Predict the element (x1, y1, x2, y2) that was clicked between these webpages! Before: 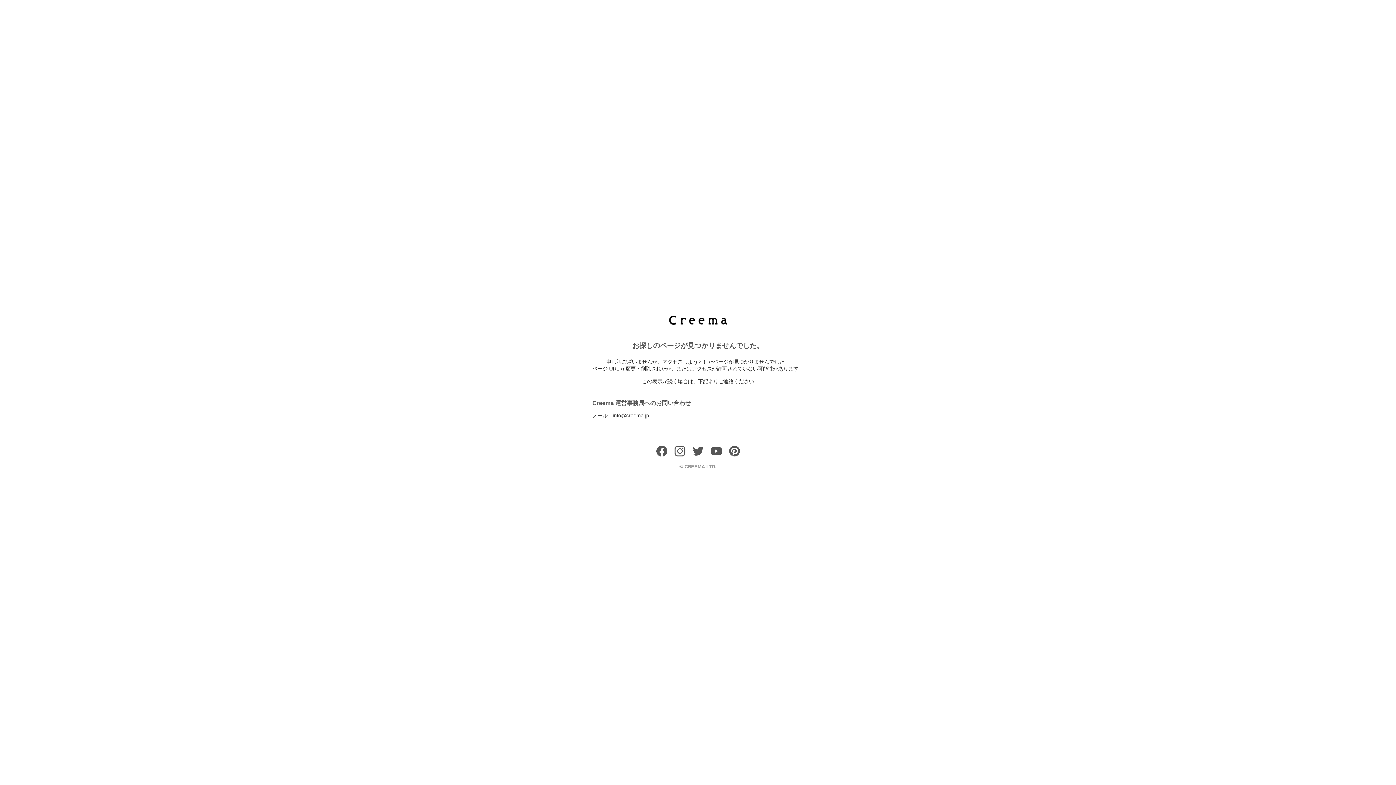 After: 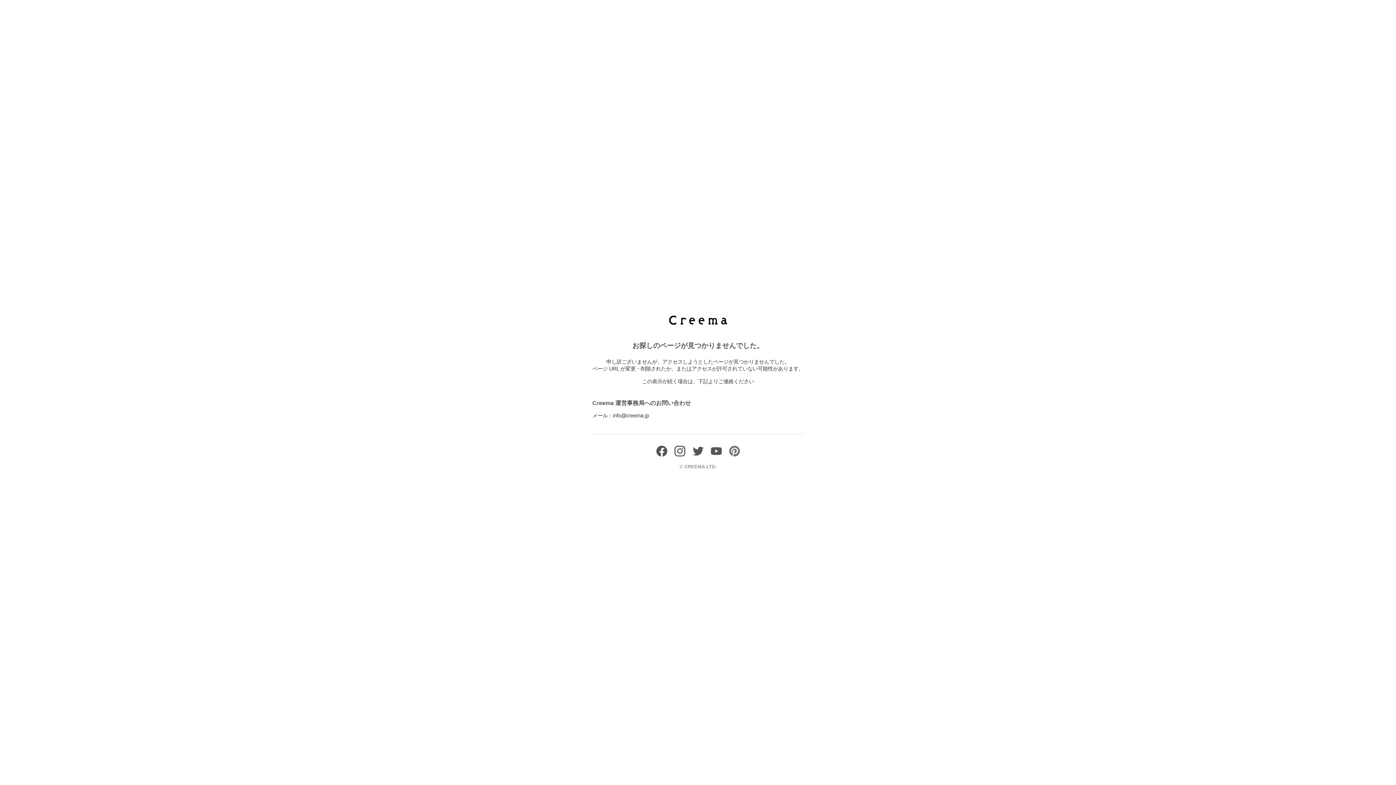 Action: bbox: (729, 451, 740, 458)